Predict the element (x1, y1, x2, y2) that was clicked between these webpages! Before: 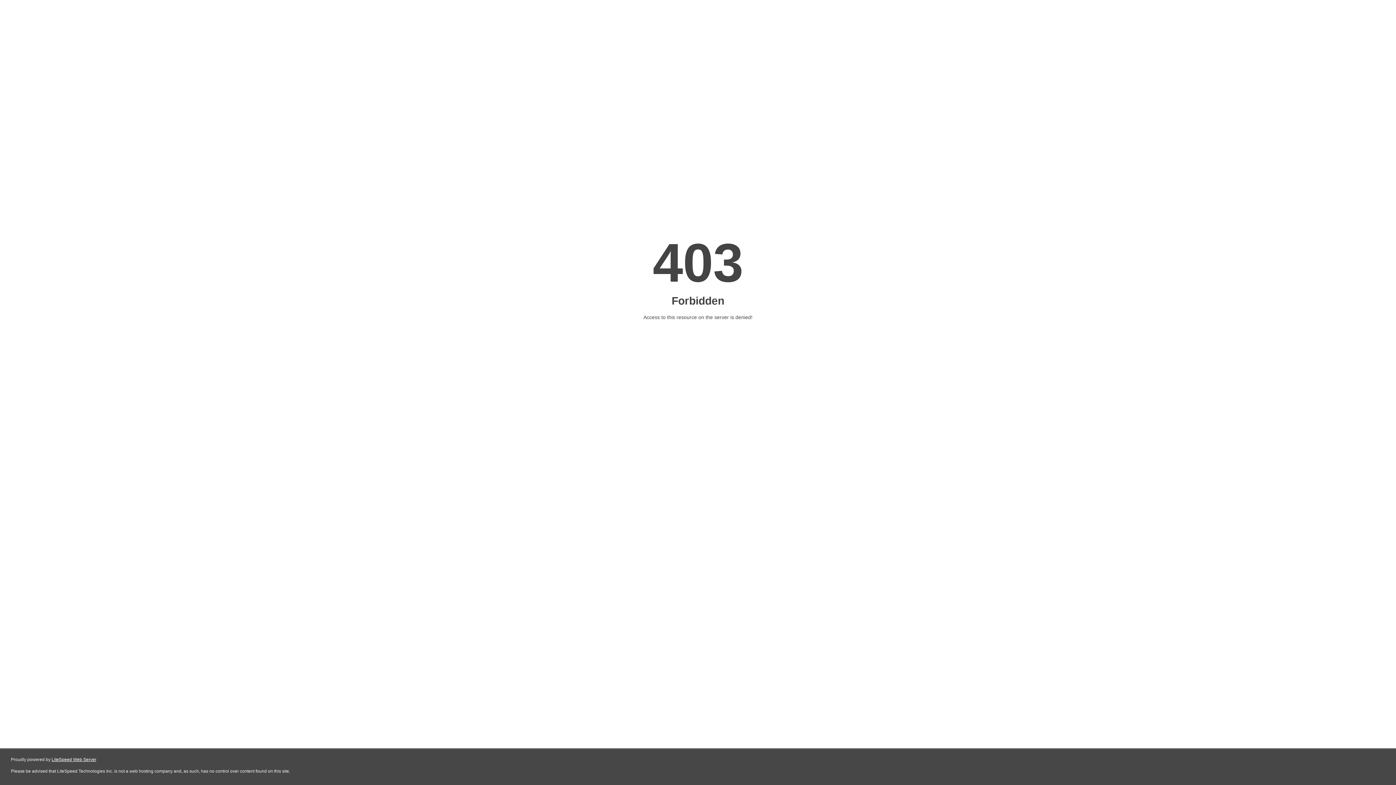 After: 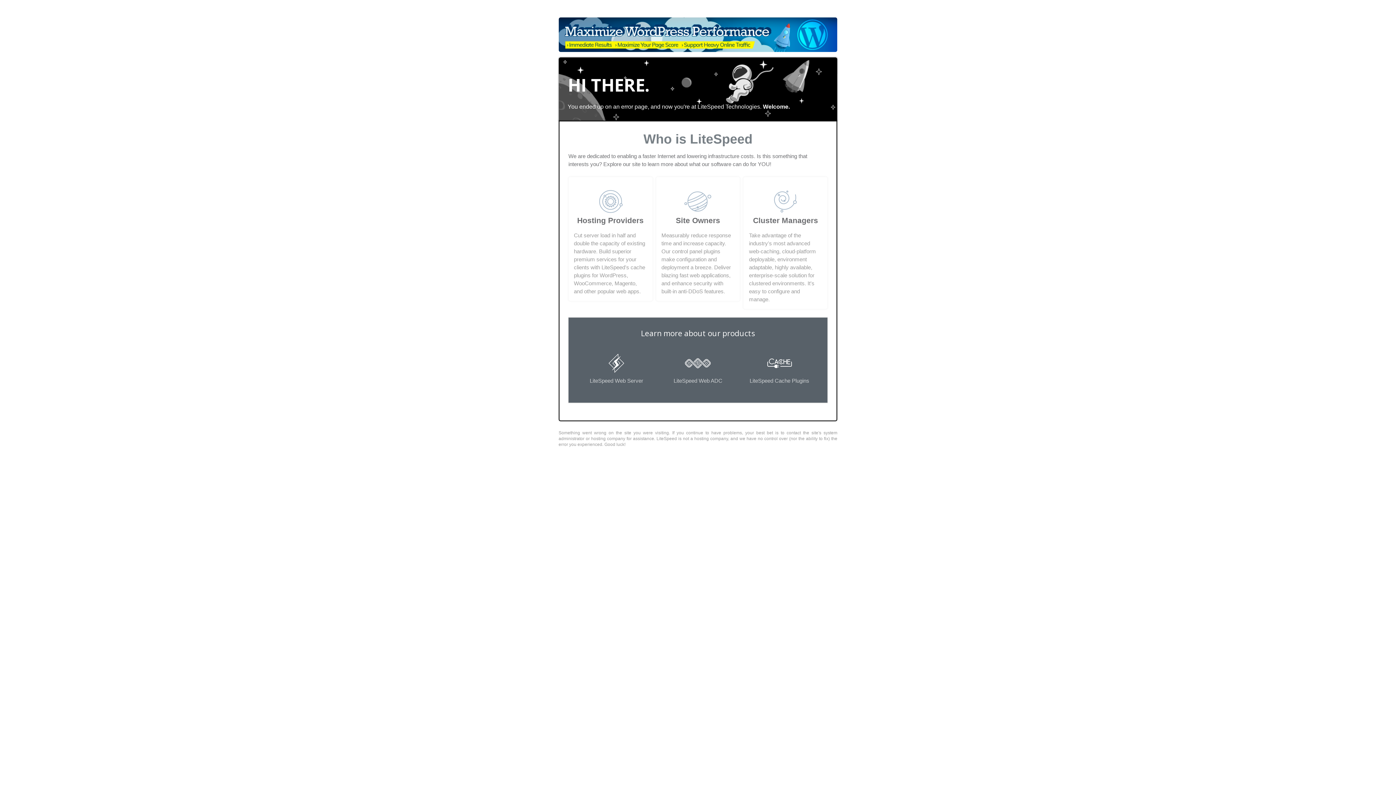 Action: bbox: (51, 757, 96, 762) label: LiteSpeed Web Server